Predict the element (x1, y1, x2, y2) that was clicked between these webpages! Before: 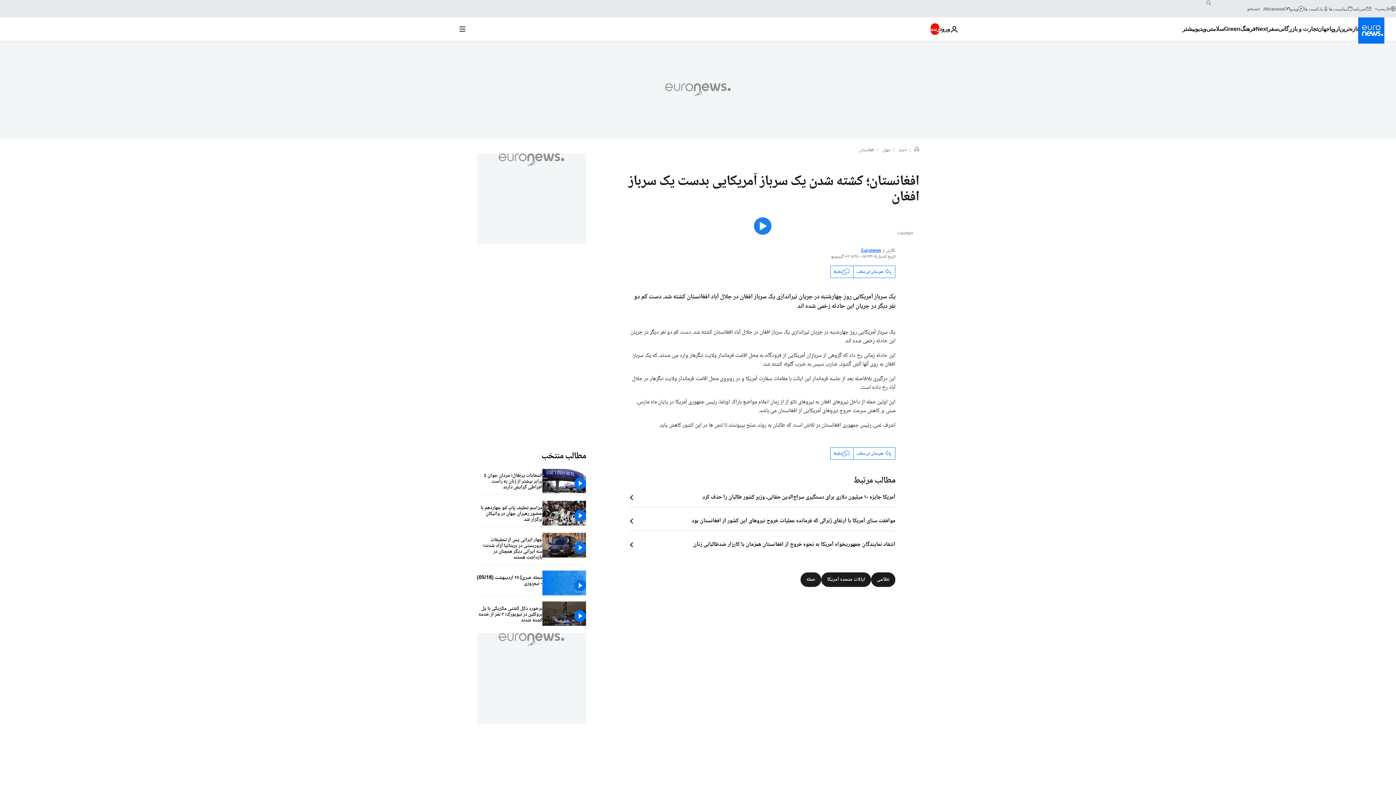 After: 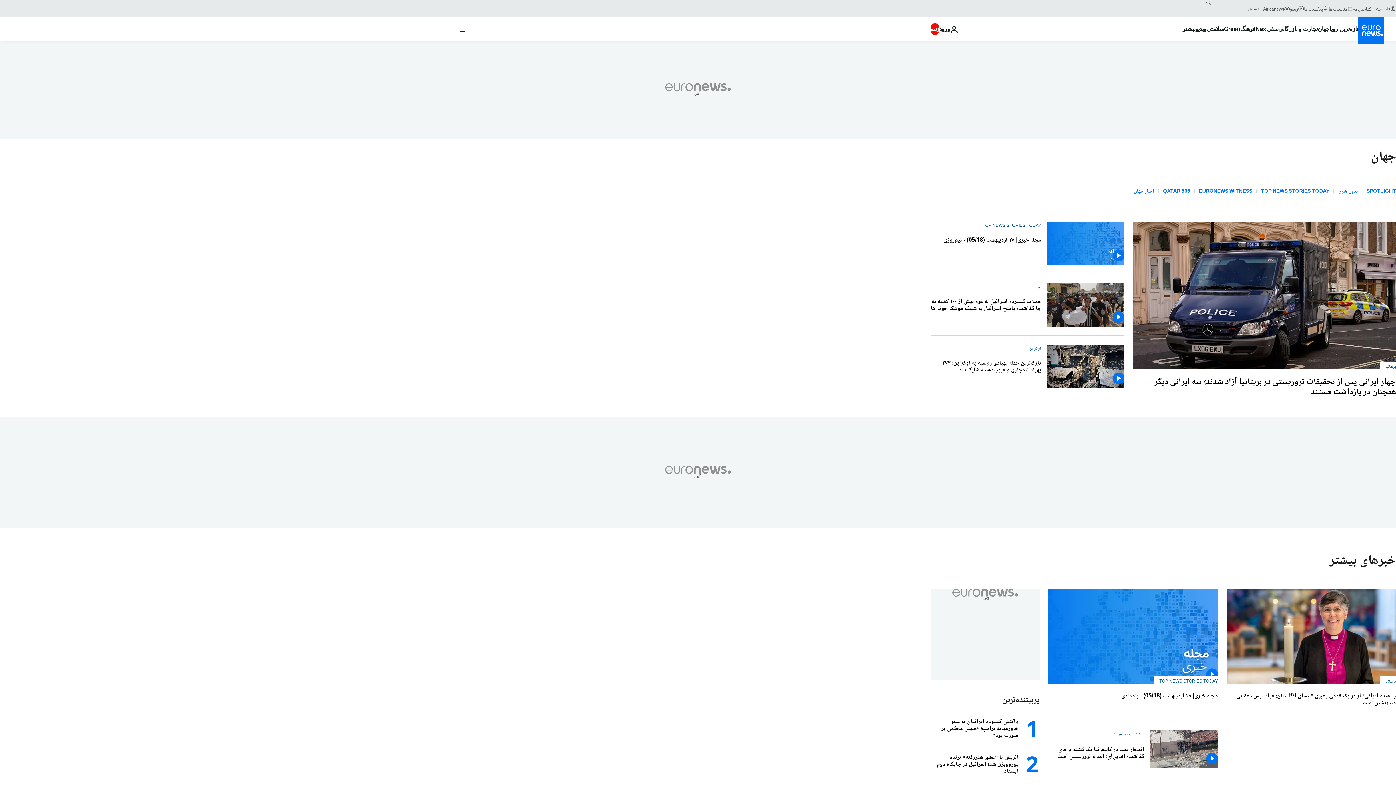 Action: label: جهان bbox: (882, 147, 890, 153)